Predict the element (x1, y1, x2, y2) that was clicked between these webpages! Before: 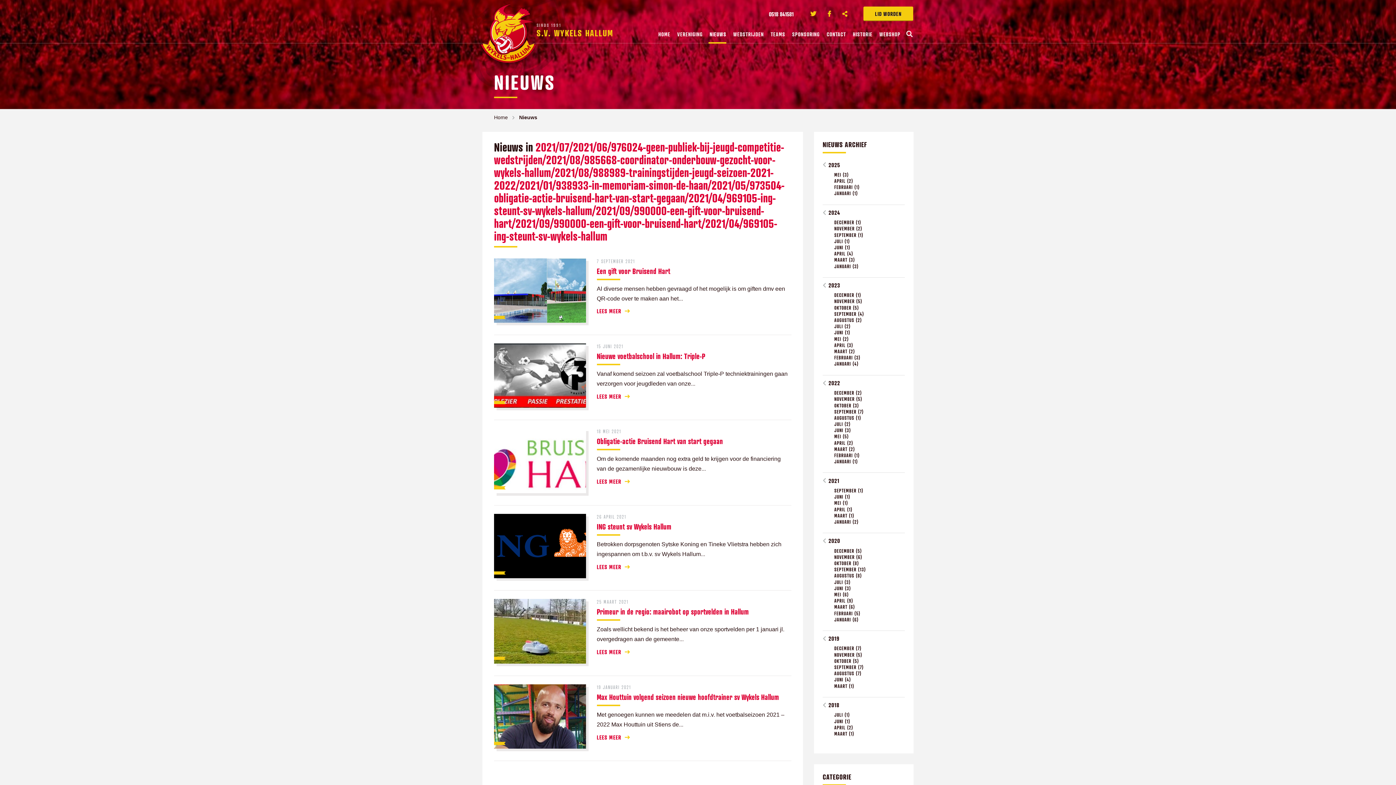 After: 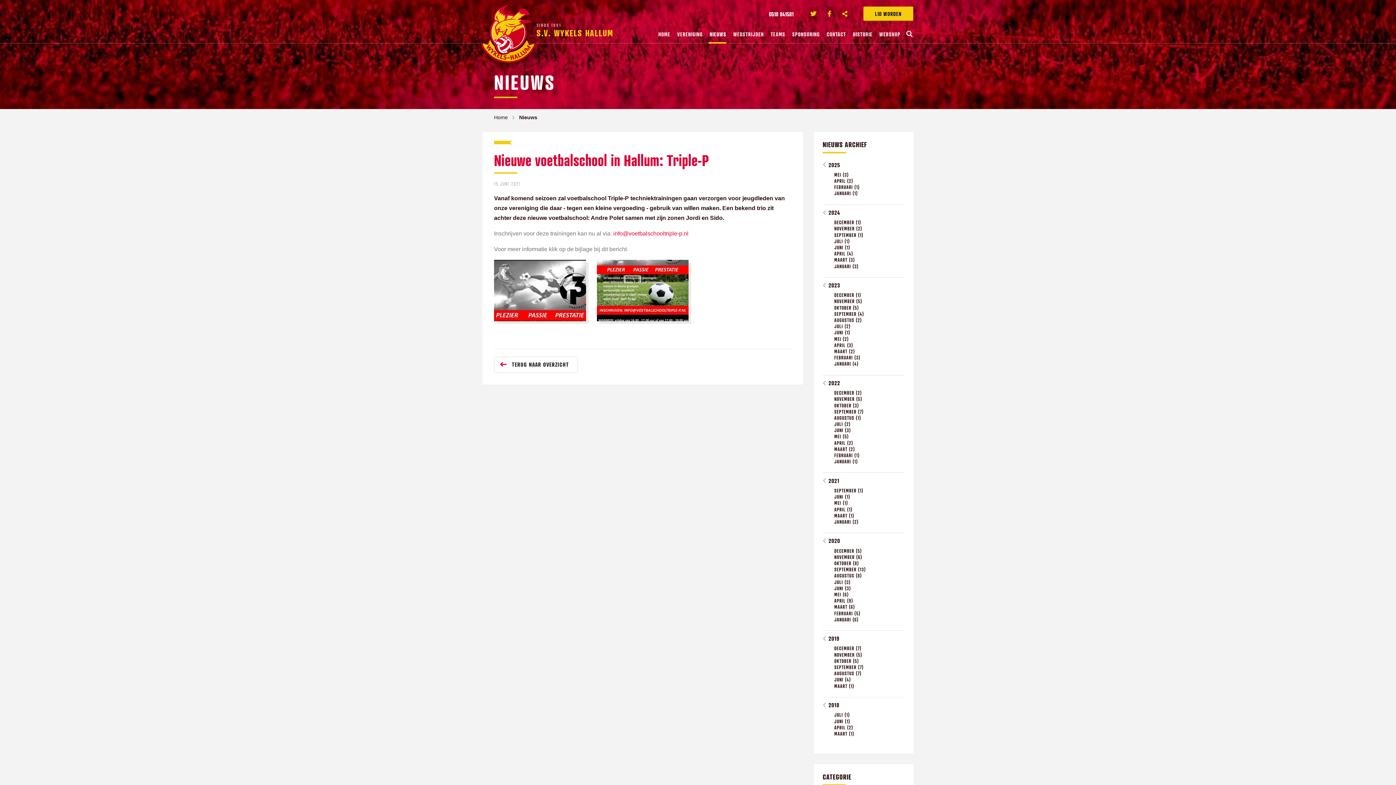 Action: bbox: (596, 351, 705, 361) label: Nieuwe voetbalschool in Hallum: Triple-P